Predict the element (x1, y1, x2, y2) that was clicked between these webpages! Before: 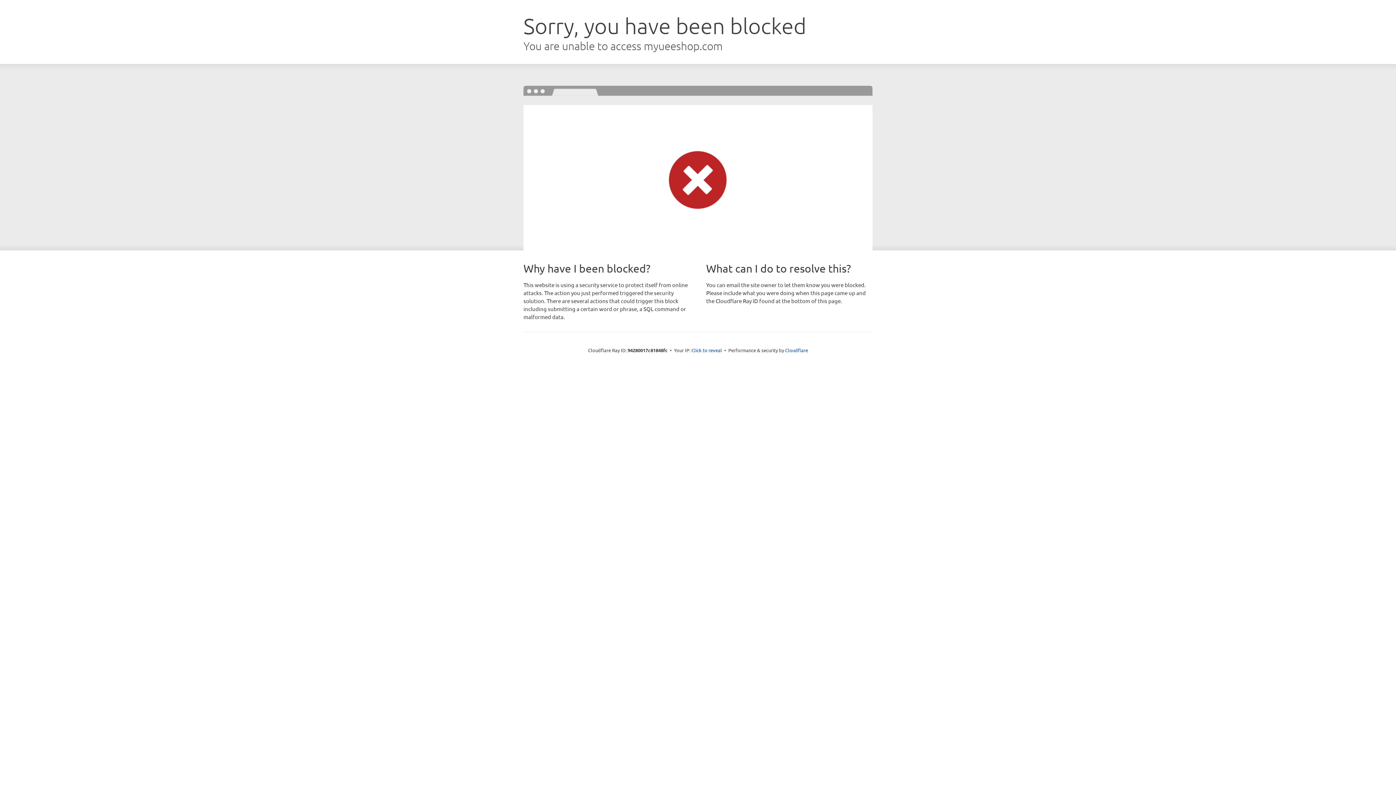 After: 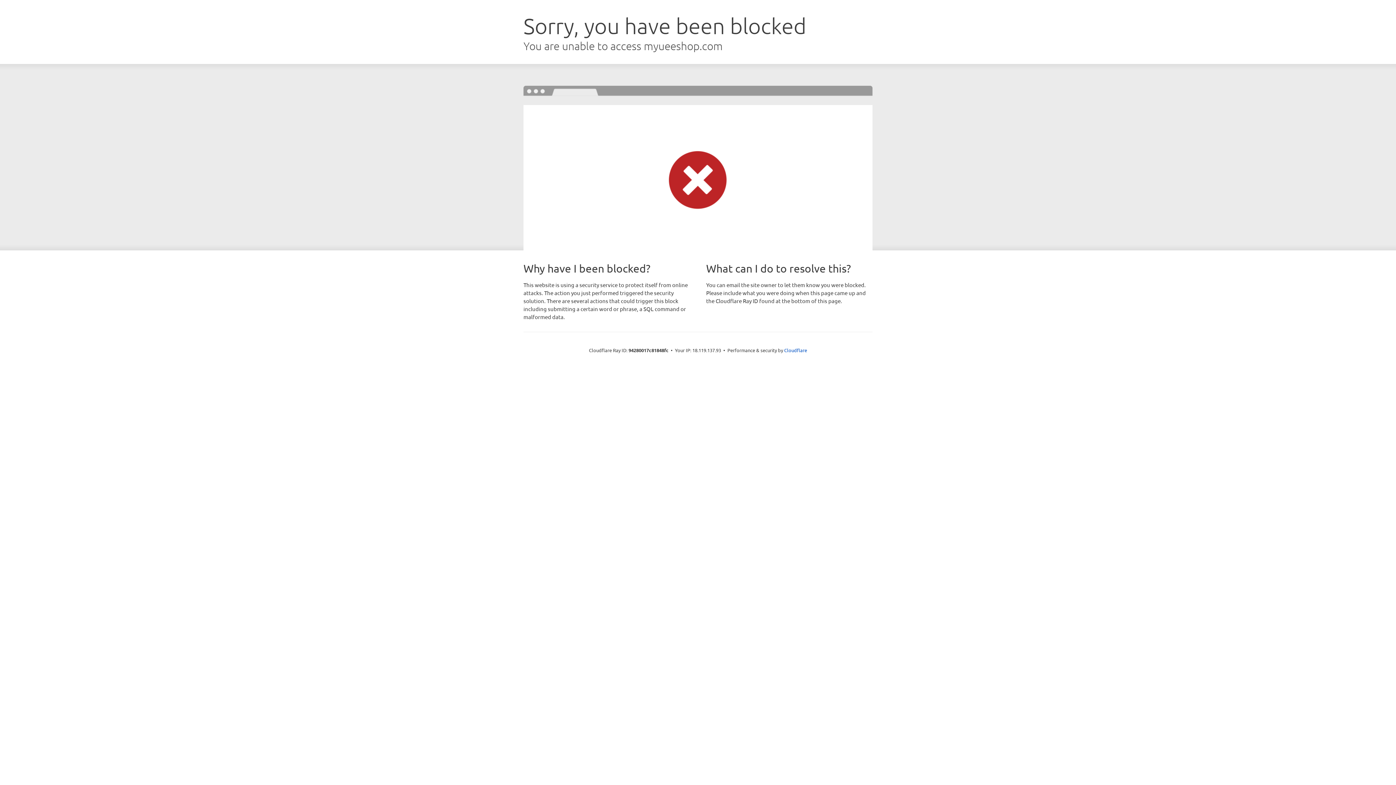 Action: bbox: (691, 346, 722, 353) label: Click to reveal